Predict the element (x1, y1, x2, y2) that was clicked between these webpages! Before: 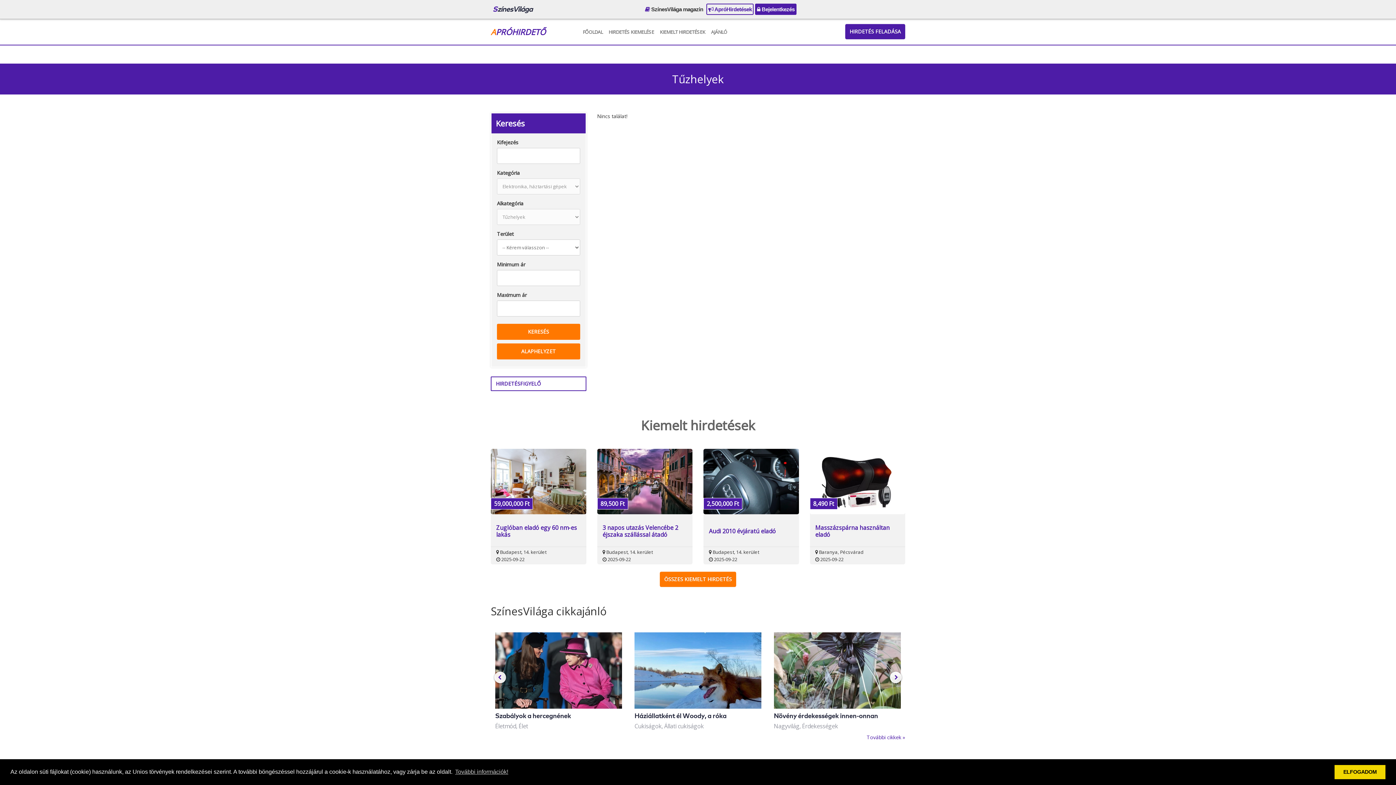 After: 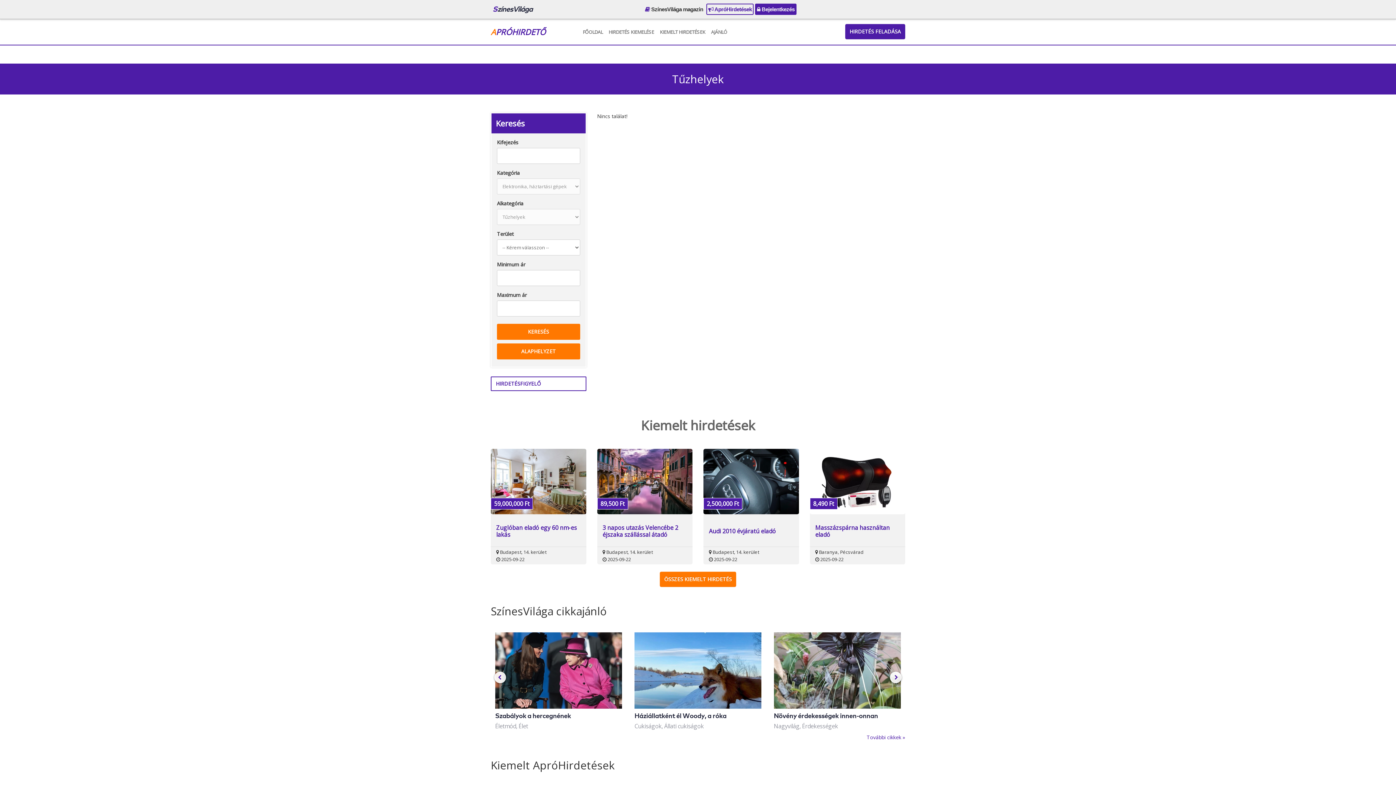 Action: label: dismiss cookie message bbox: (1334, 765, 1385, 779)